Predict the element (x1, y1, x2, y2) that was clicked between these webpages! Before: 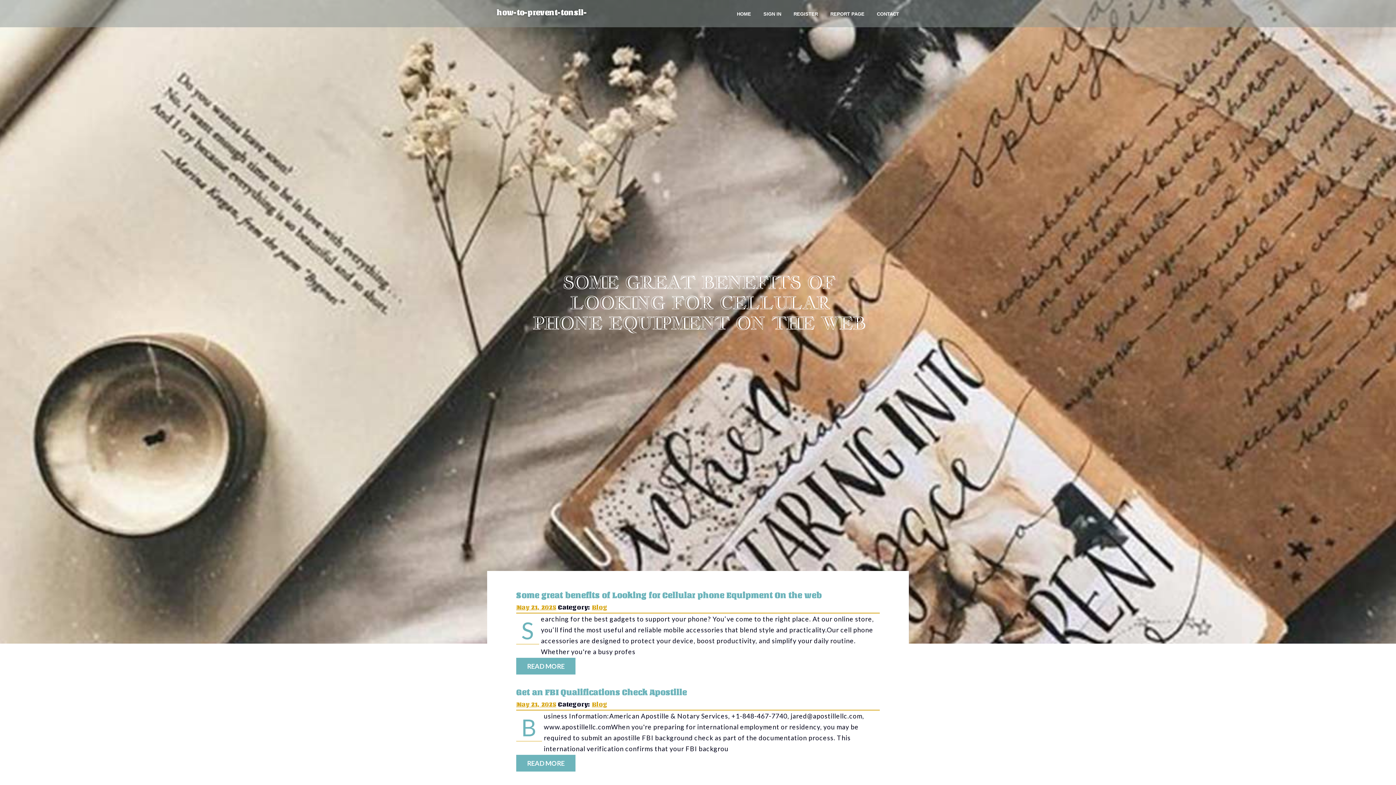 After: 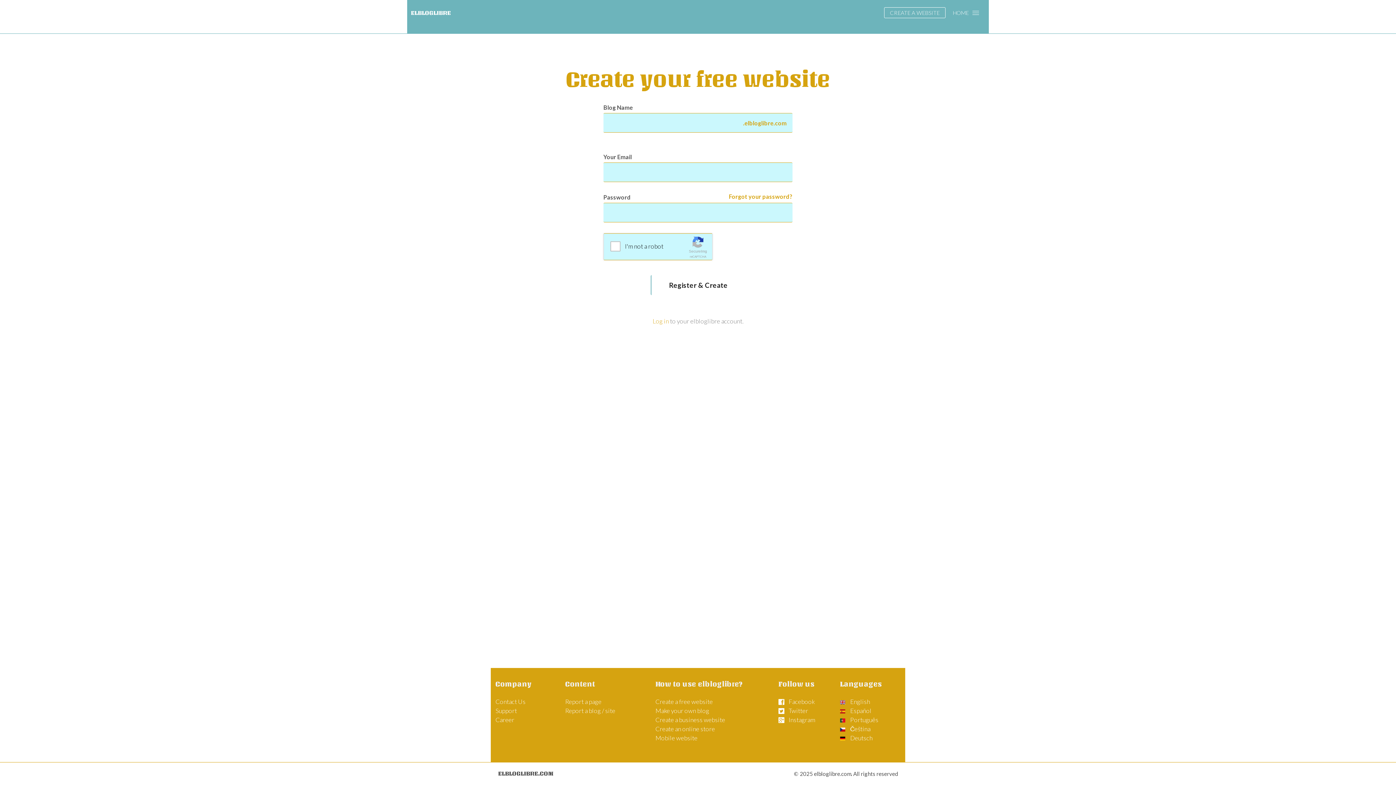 Action: label: REGISTER bbox: (787, 0, 824, 27)